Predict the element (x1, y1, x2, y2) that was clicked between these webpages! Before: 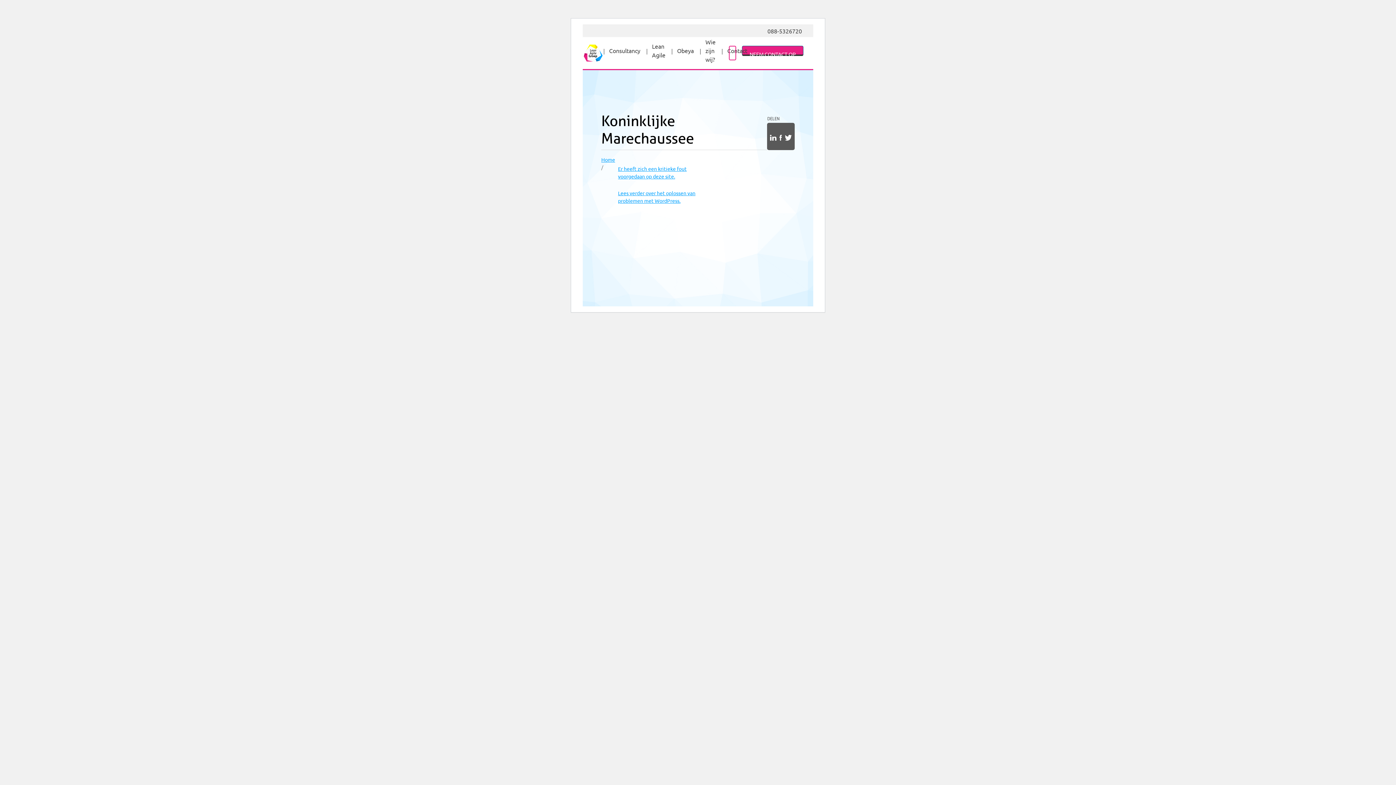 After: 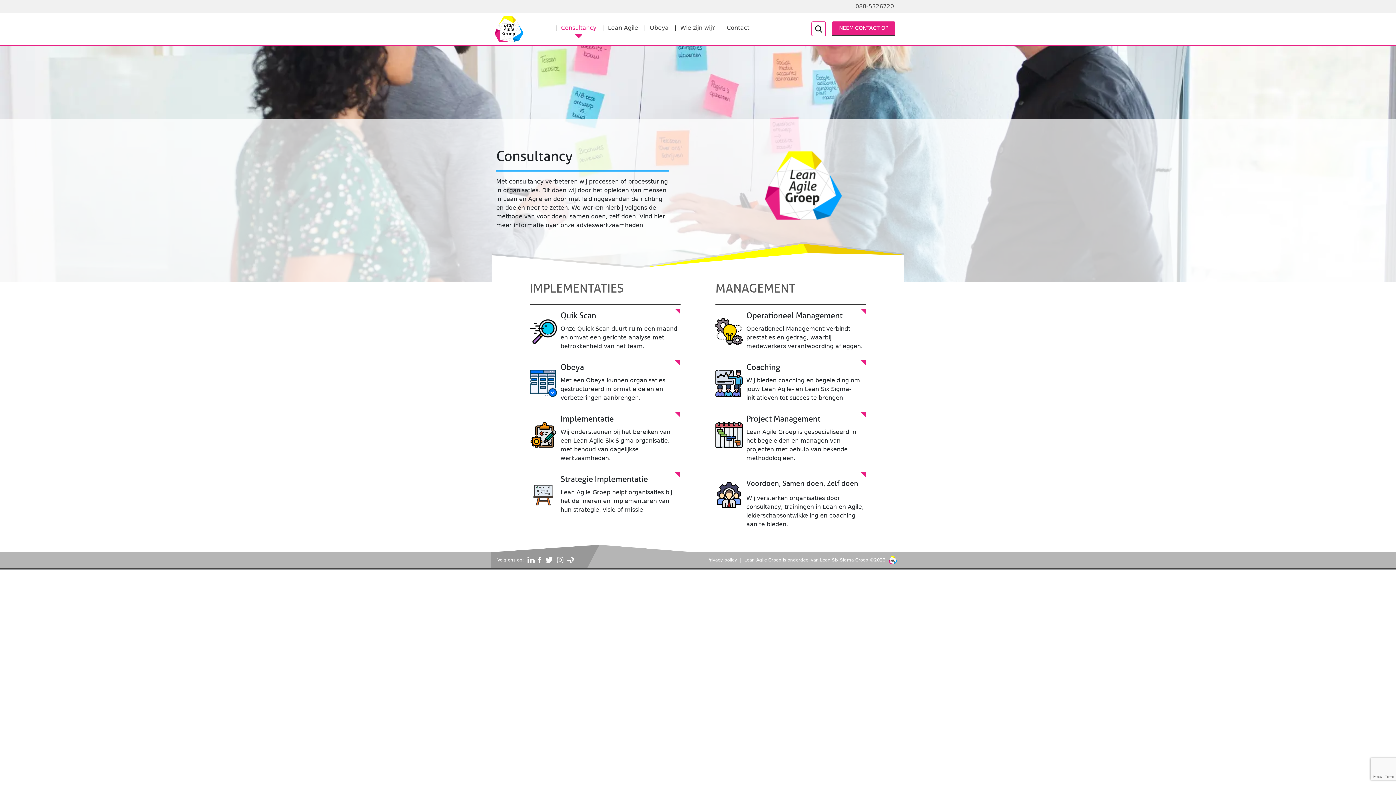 Action: bbox: (603, 37, 646, 65) label: Consultancy